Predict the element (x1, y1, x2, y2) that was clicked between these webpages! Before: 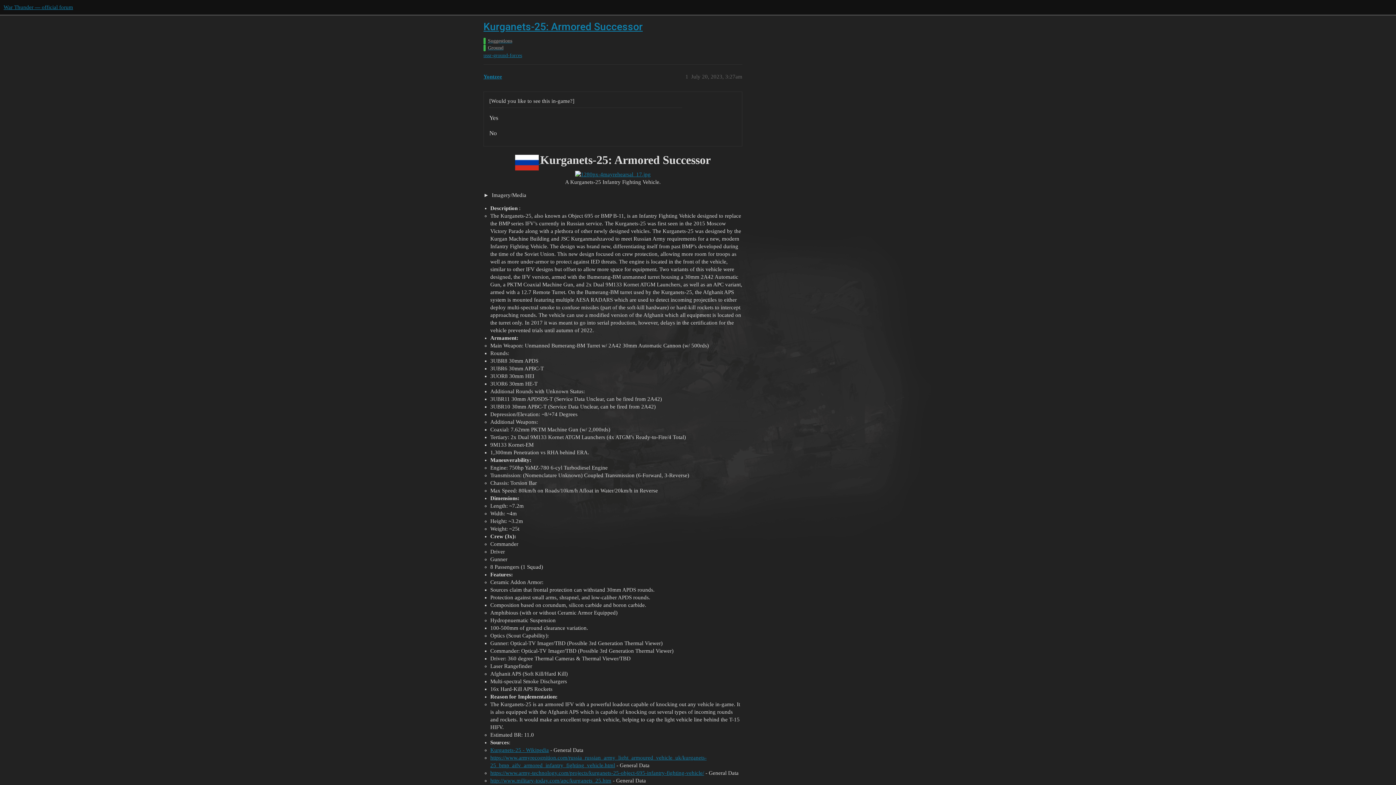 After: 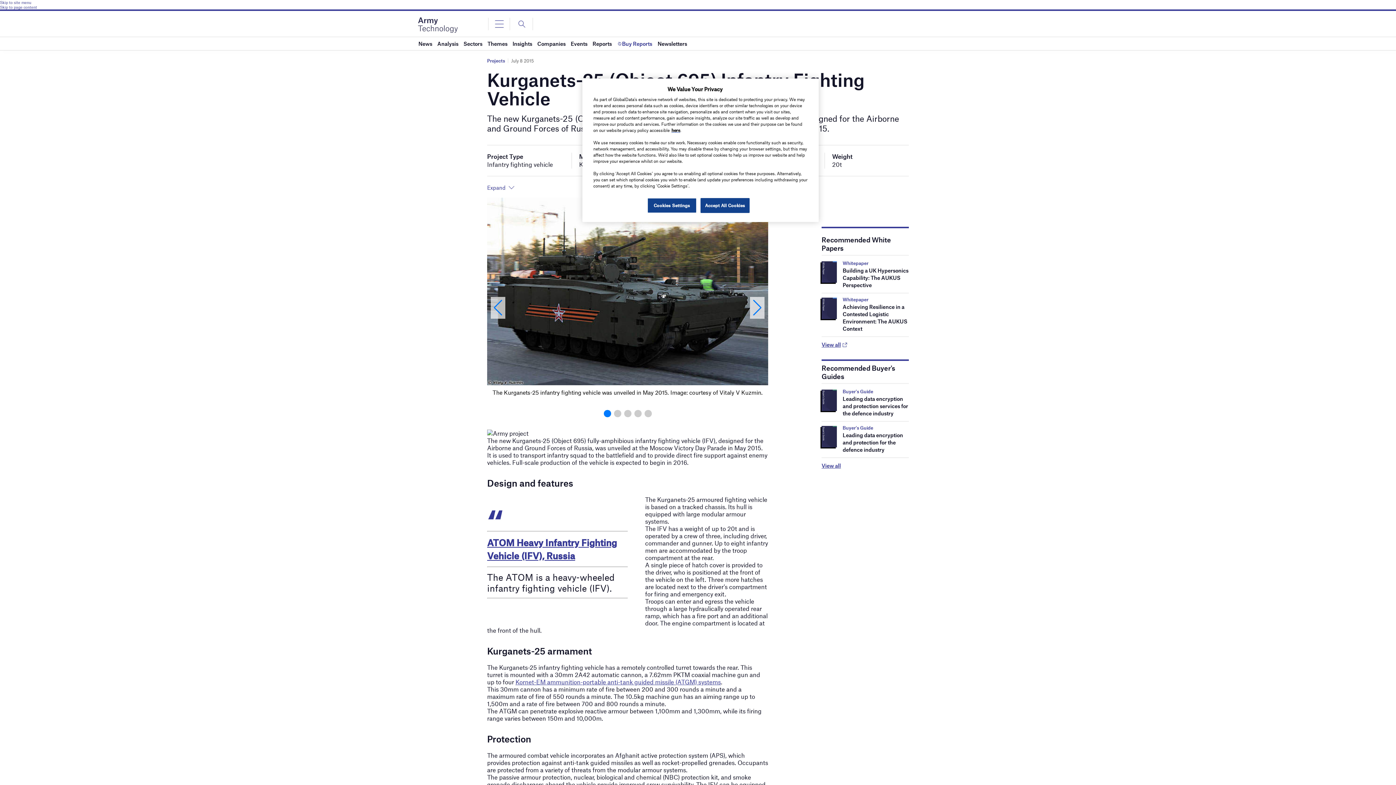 Action: bbox: (490, 770, 704, 776) label: https://www.army-technology.com/projects/kurganets-25-object-695-infantry-fighting-vehicle/